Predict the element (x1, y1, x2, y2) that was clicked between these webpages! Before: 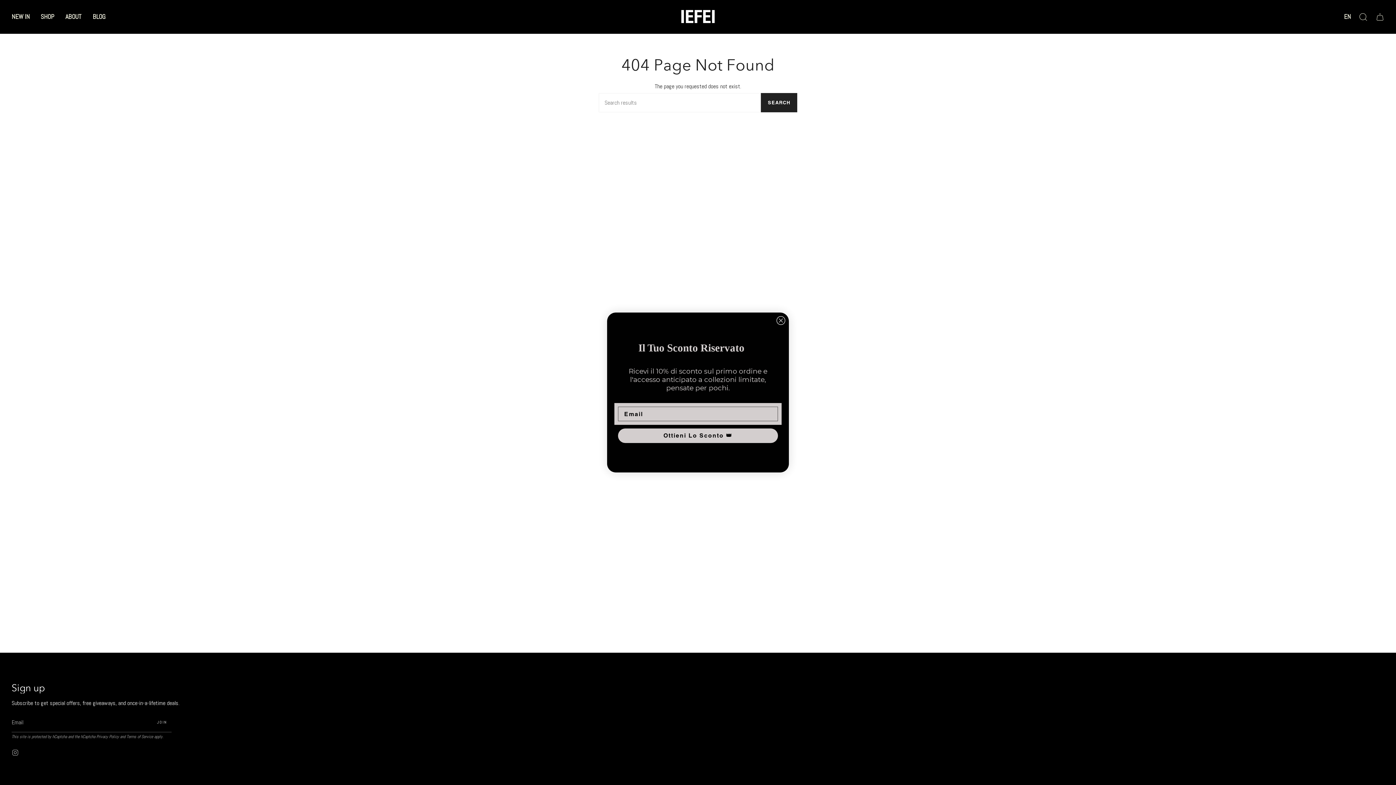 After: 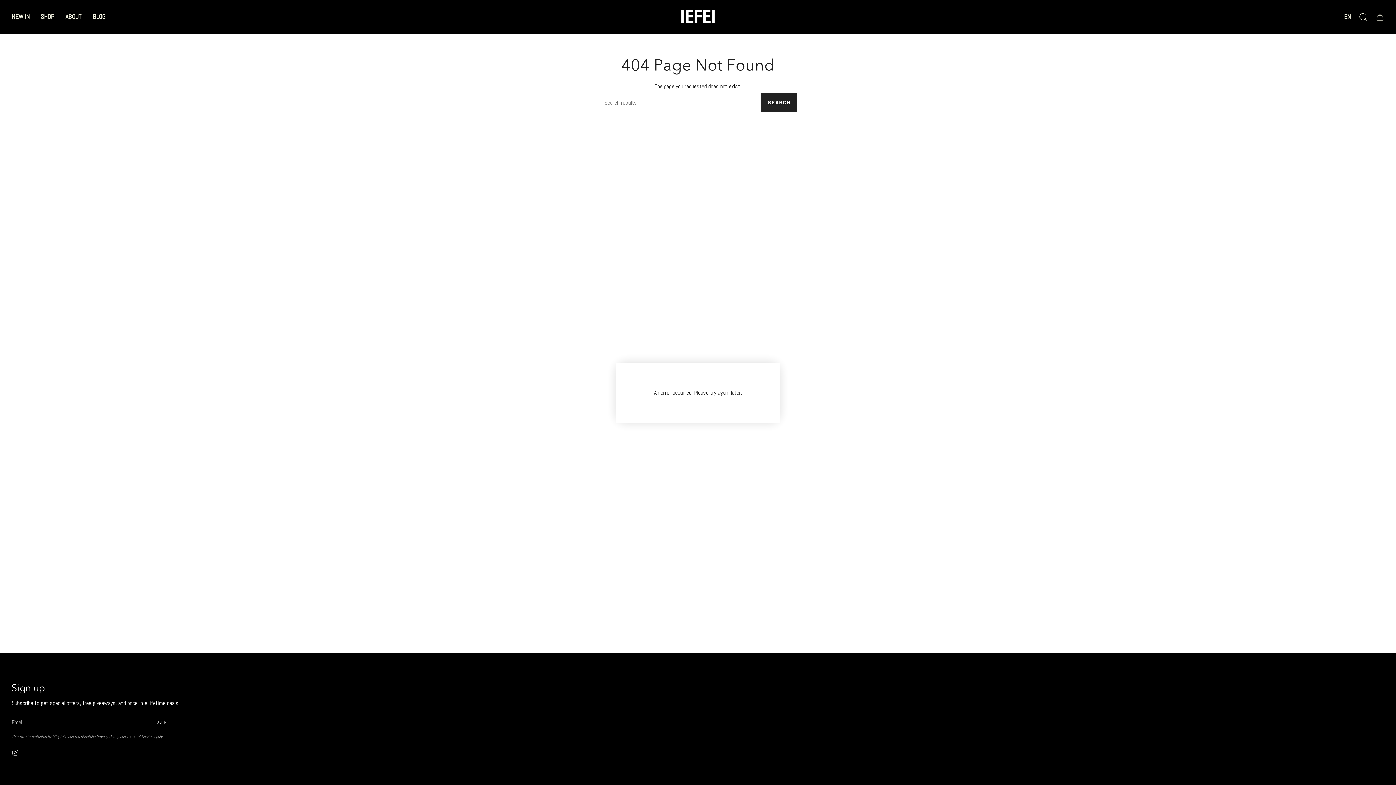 Action: label: Ottieni Lo Sconto 👑 bbox: (618, 428, 778, 443)